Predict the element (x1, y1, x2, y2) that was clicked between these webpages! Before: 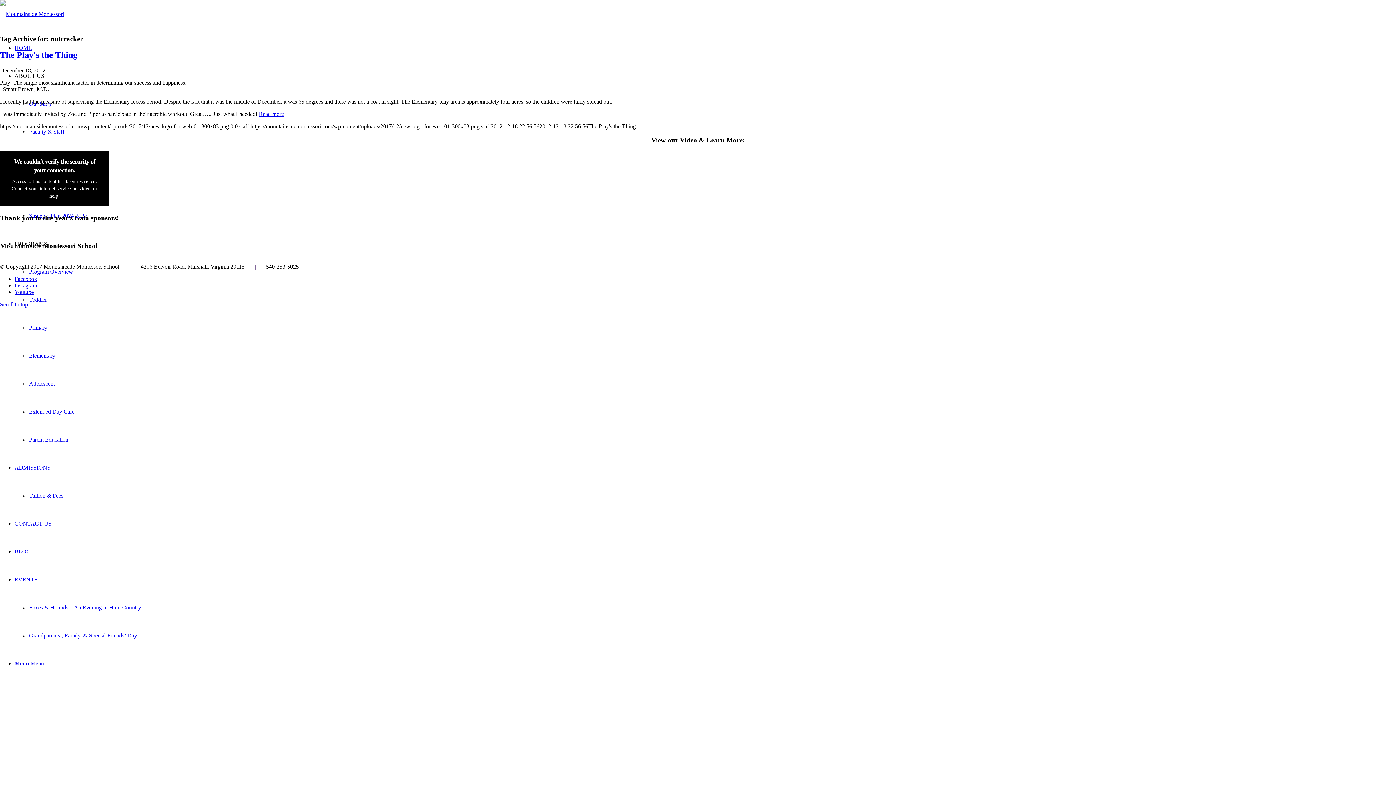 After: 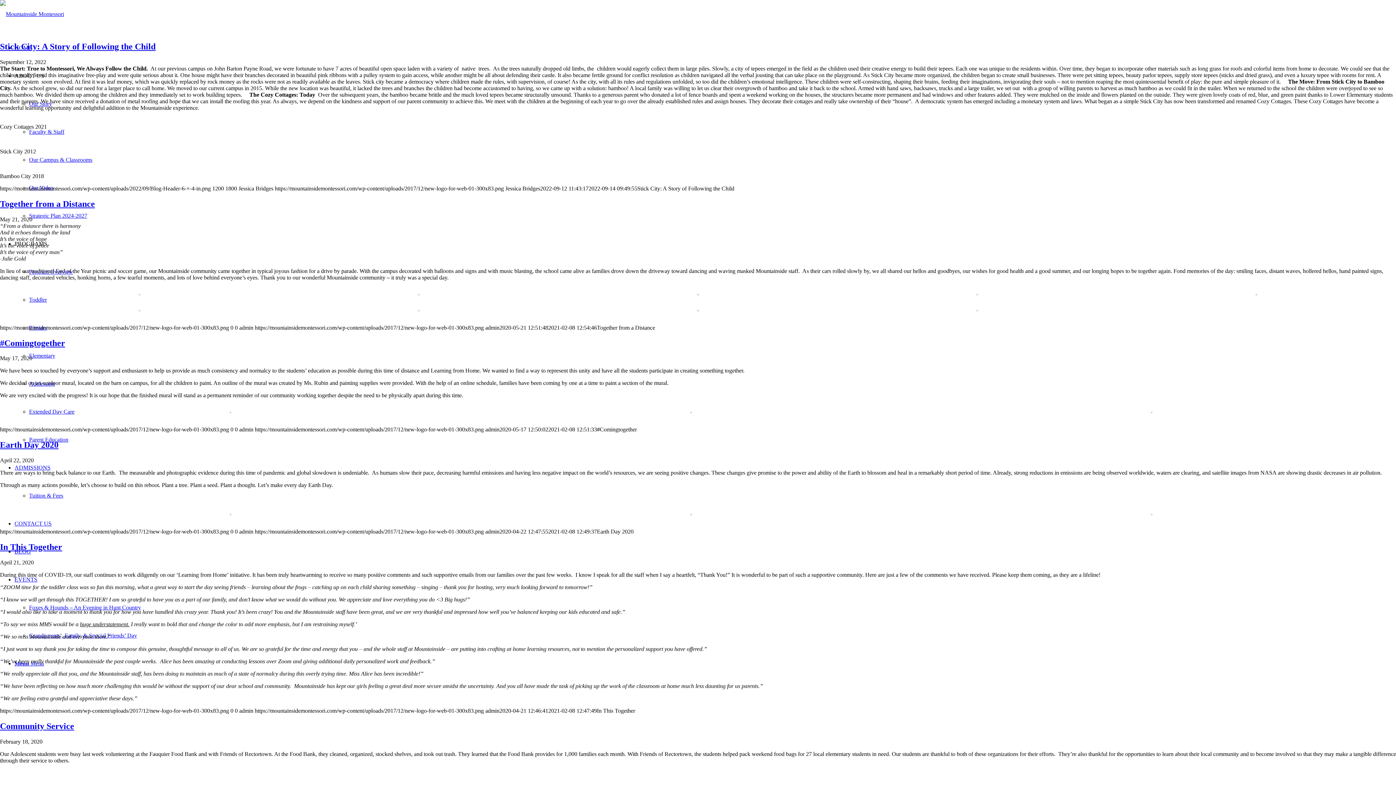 Action: bbox: (14, 548, 30, 554) label: BLOG